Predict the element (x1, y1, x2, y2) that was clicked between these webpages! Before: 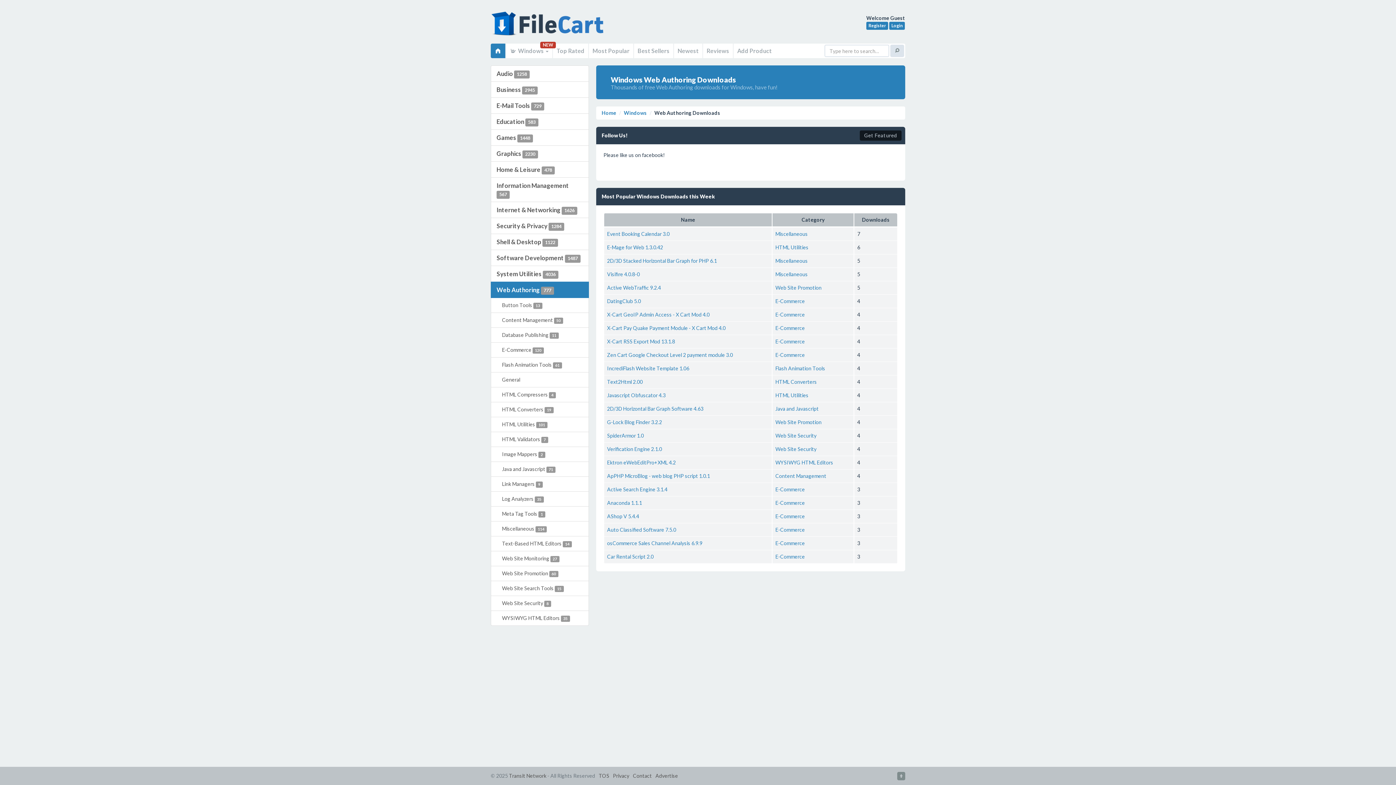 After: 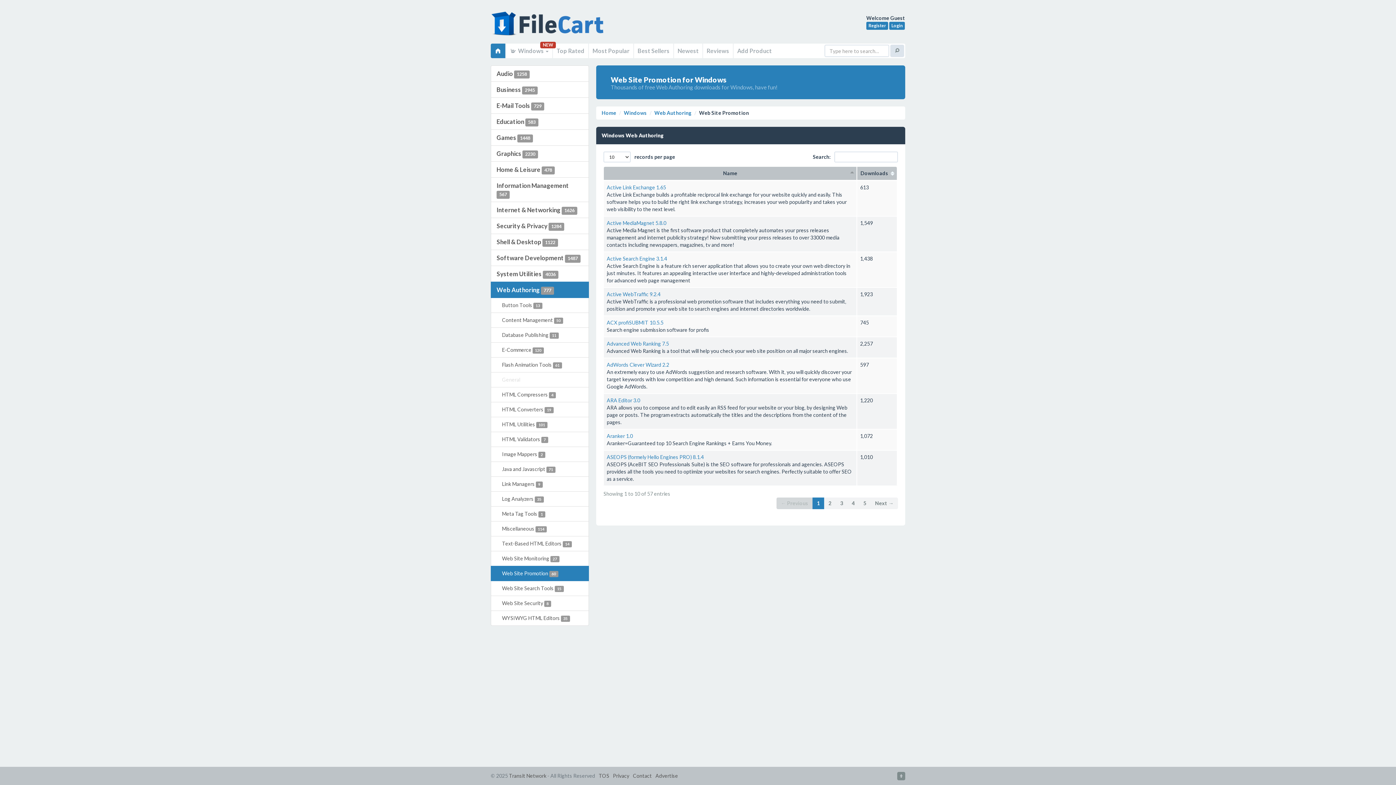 Action: bbox: (775, 419, 821, 425) label: Web Site Promotion